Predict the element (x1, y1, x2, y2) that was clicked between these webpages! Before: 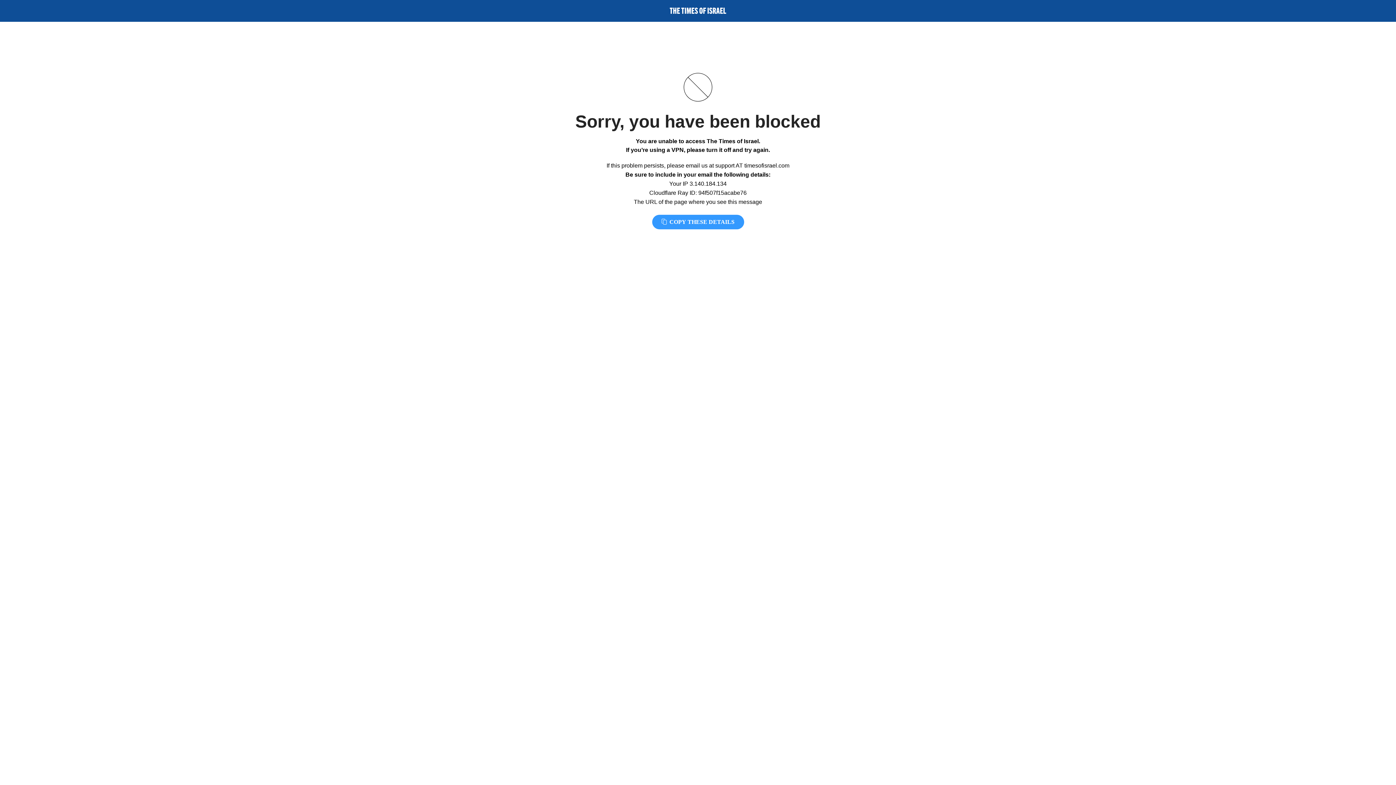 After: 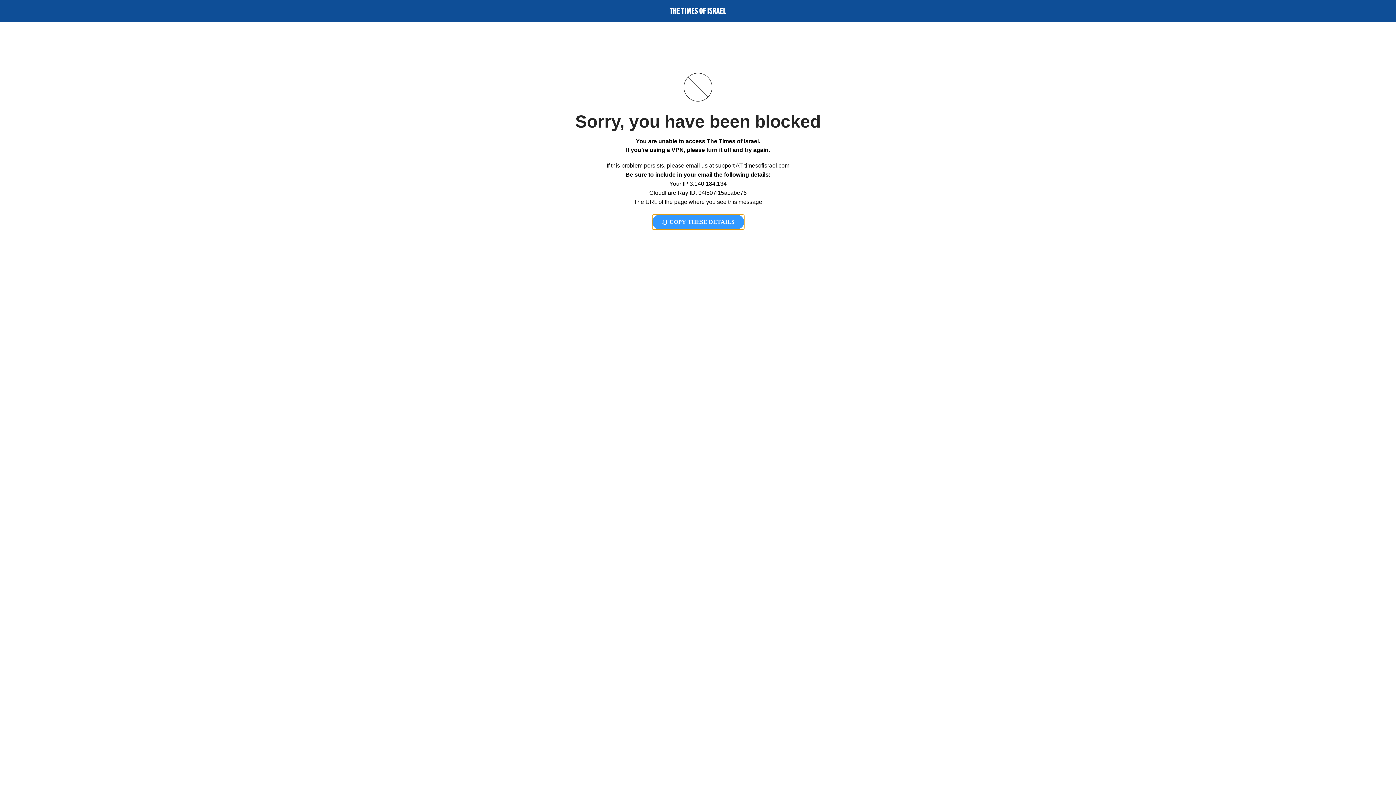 Action: bbox: (652, 214, 744, 229) label:  COPY THESE DETAILS